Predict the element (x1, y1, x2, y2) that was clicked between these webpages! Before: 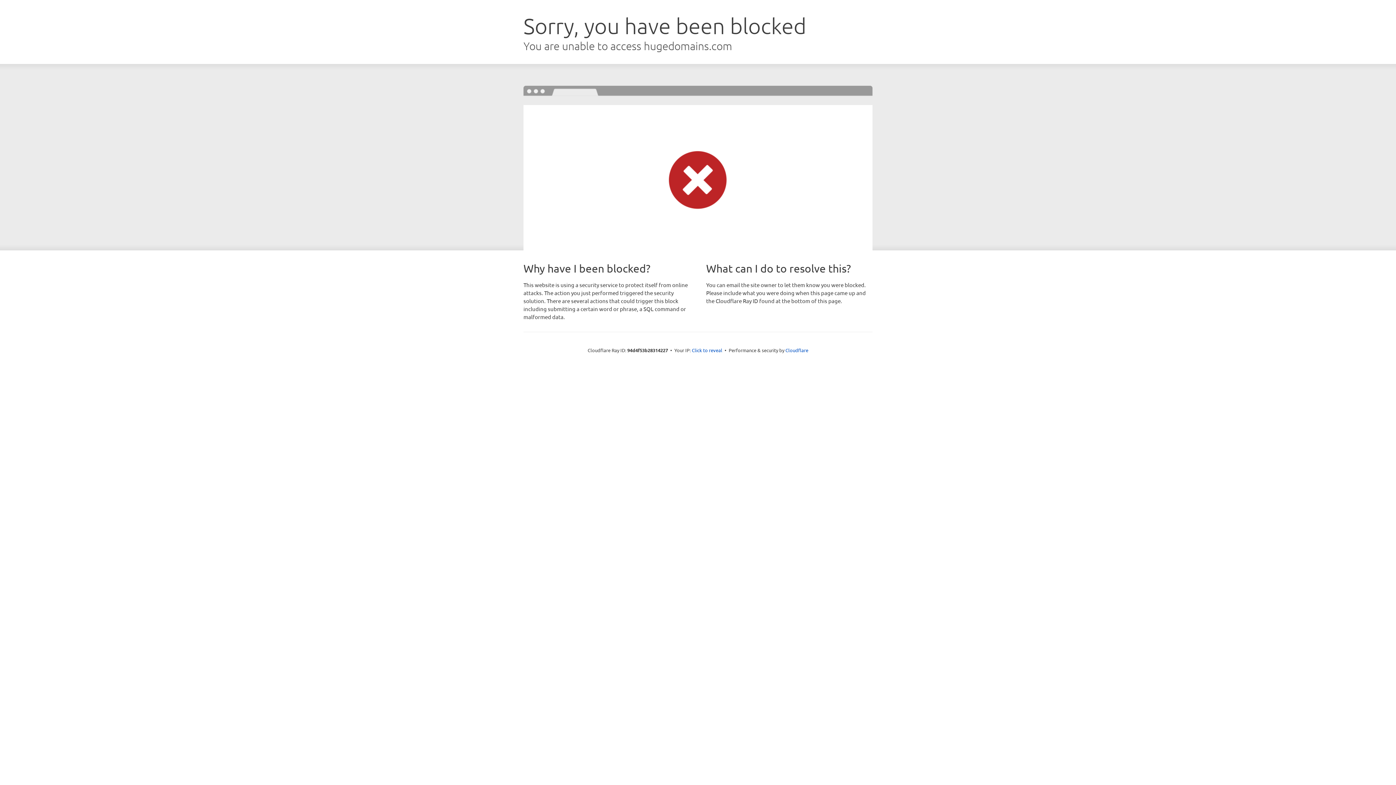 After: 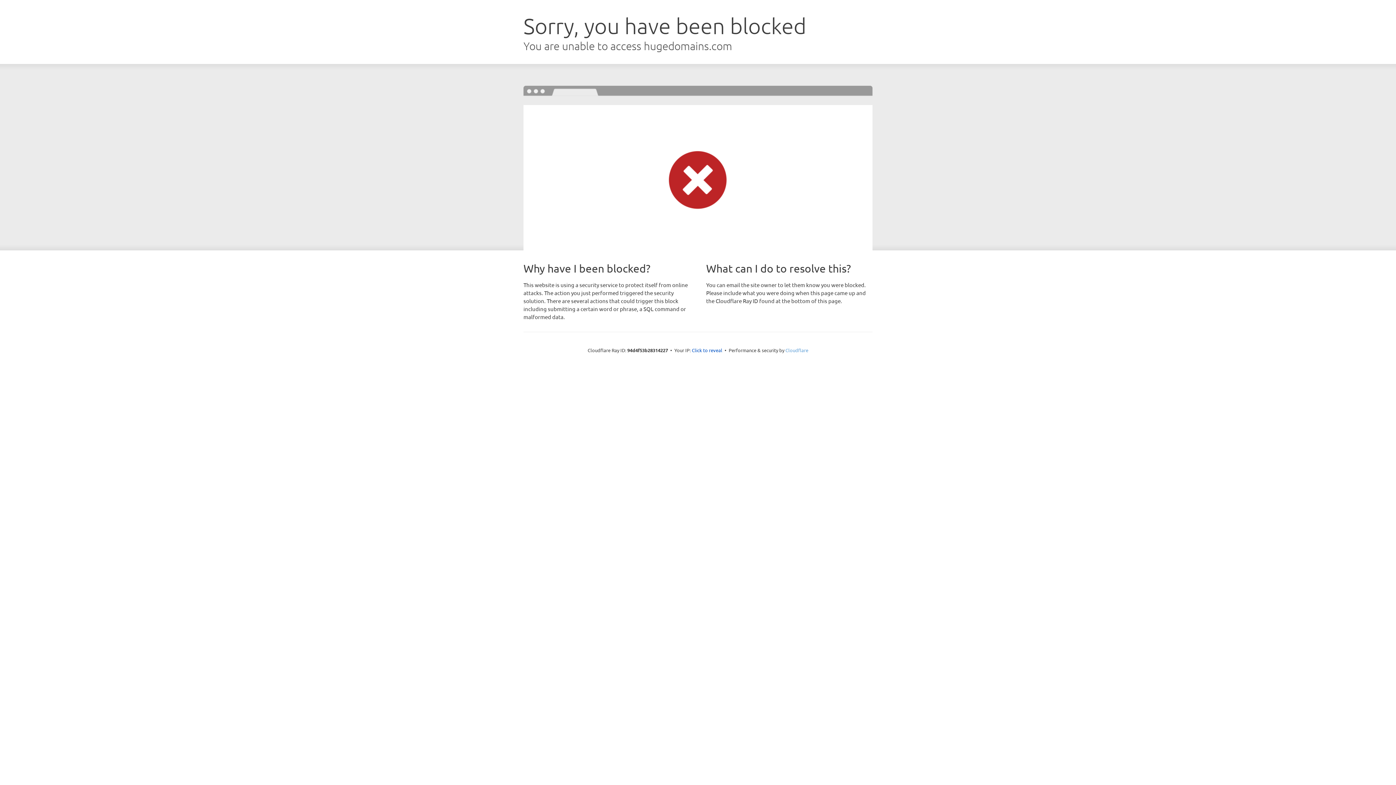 Action: label: Cloudflare bbox: (785, 347, 808, 353)